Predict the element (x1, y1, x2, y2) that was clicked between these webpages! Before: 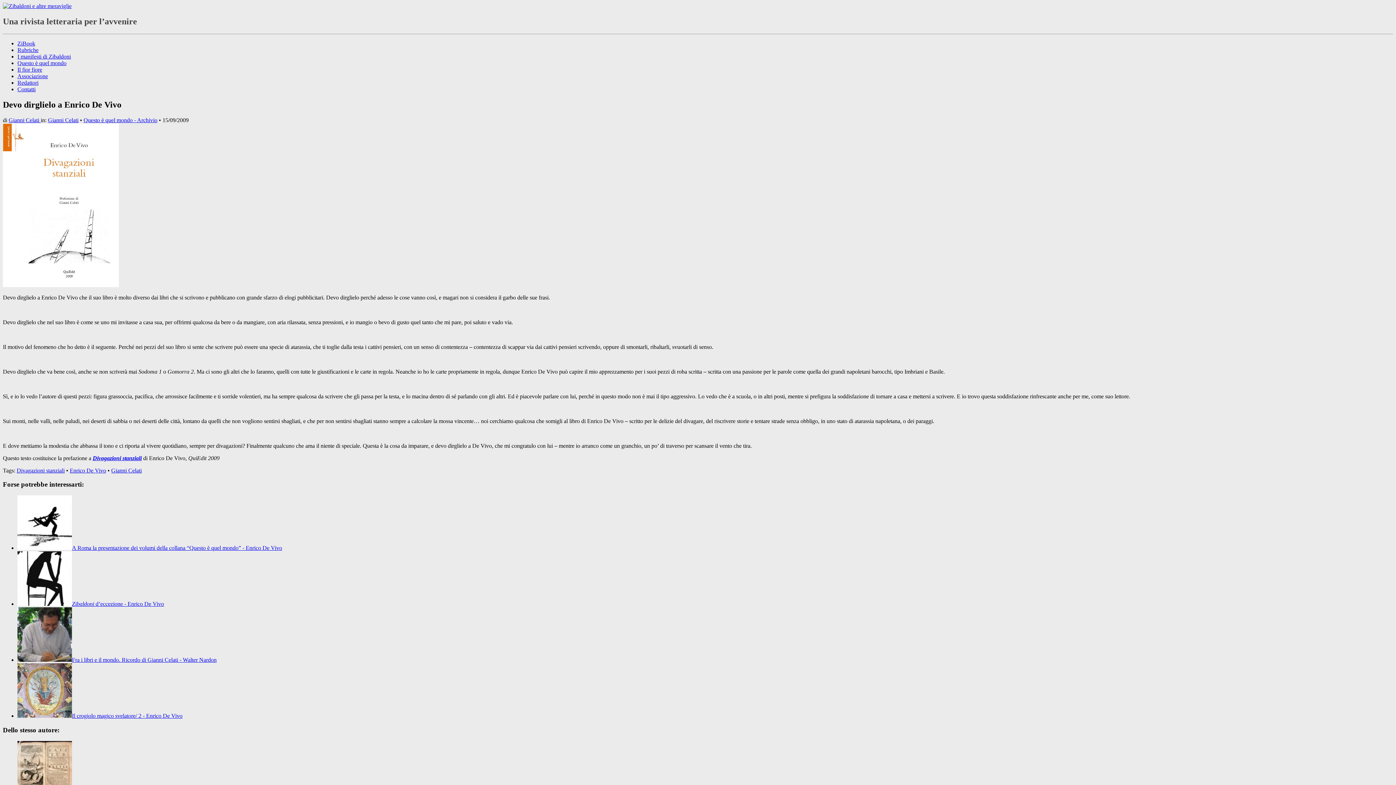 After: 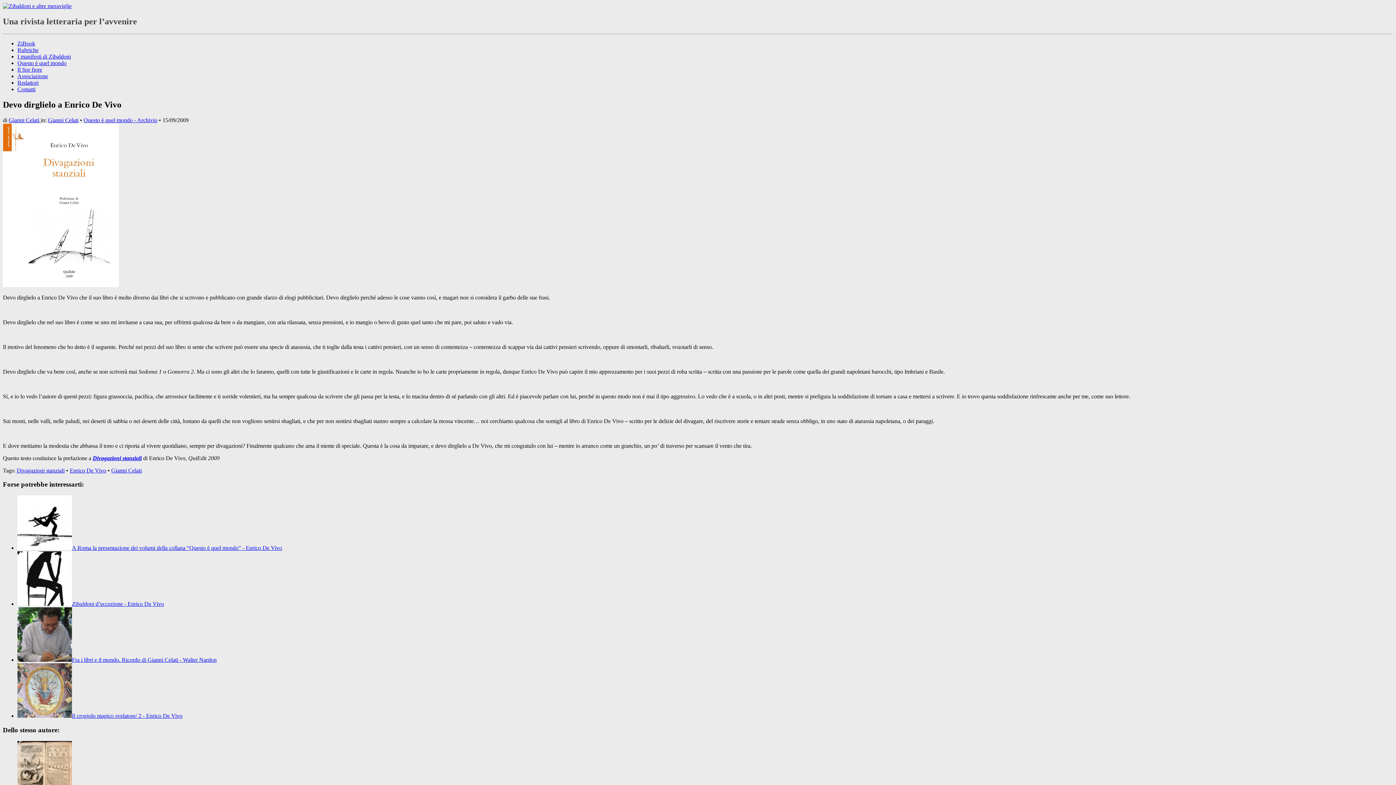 Action: bbox: (92, 455, 141, 461) label: Divagazioni stanziali